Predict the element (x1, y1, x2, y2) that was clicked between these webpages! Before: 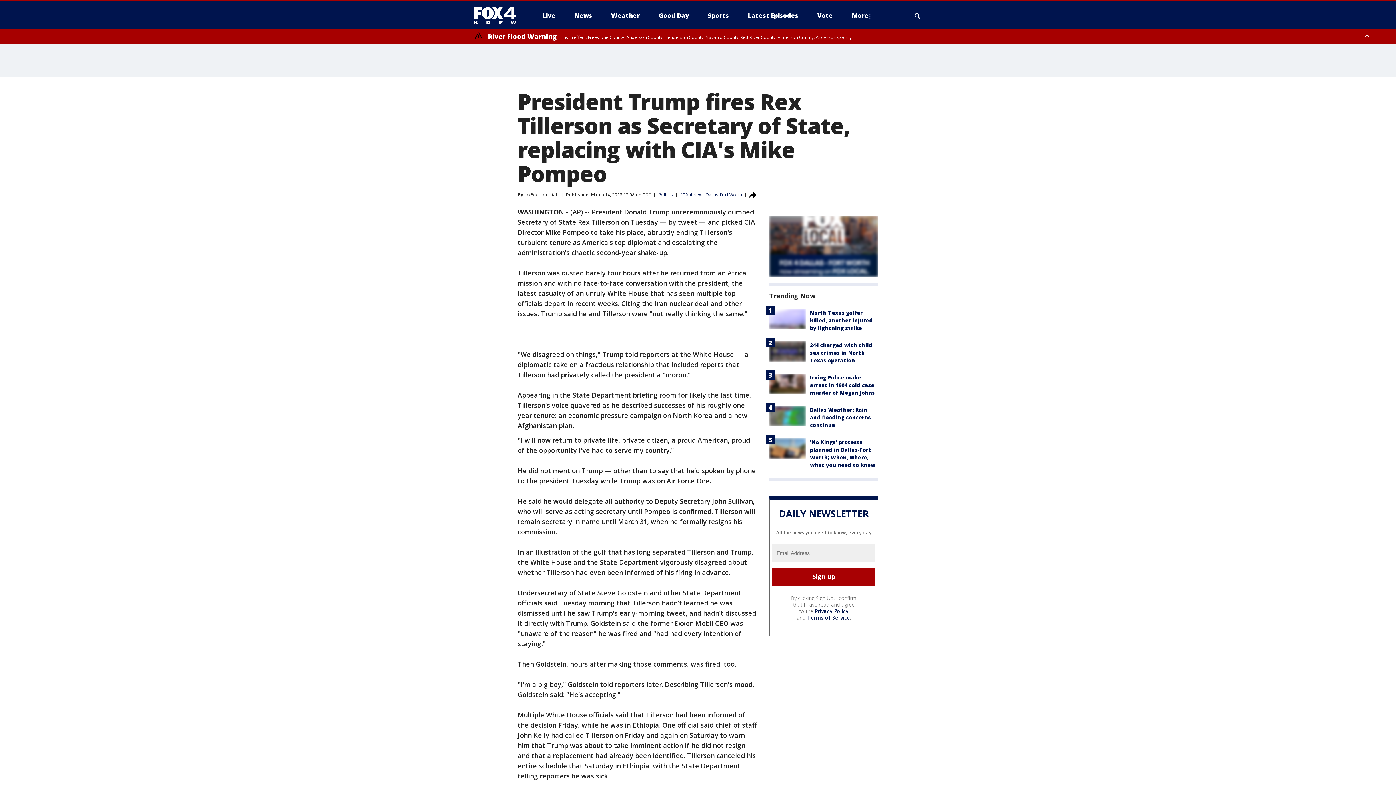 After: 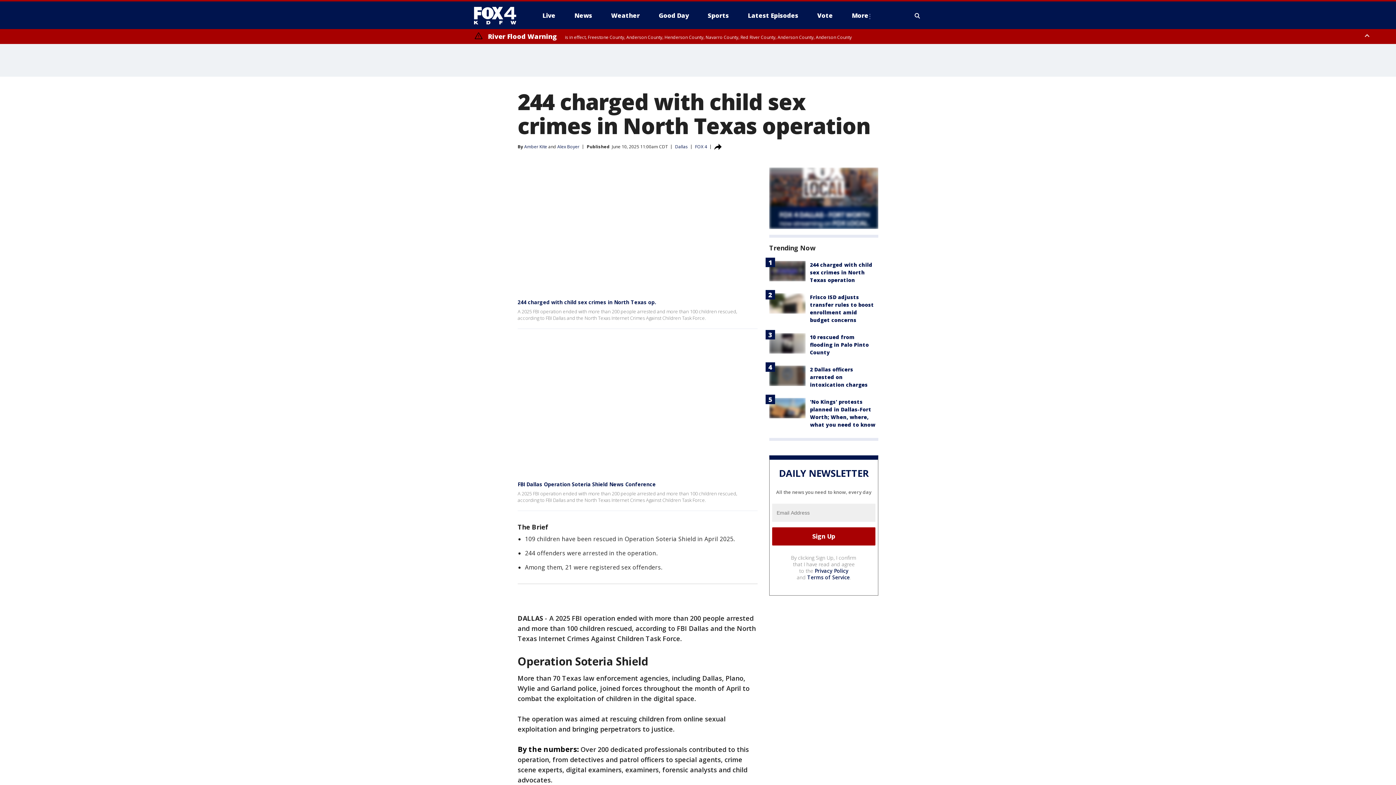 Action: bbox: (810, 341, 872, 364) label: 244 charged with child sex crimes in North Texas operation